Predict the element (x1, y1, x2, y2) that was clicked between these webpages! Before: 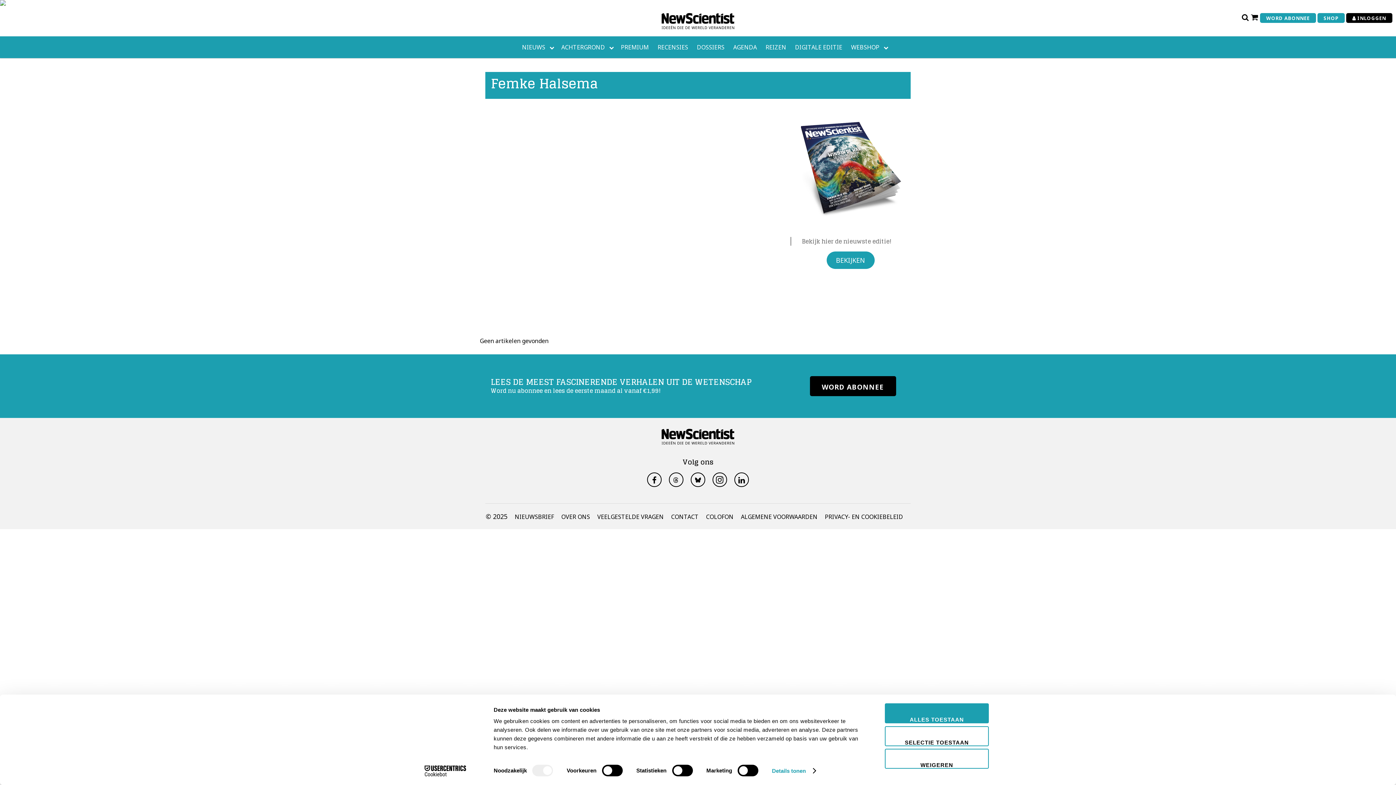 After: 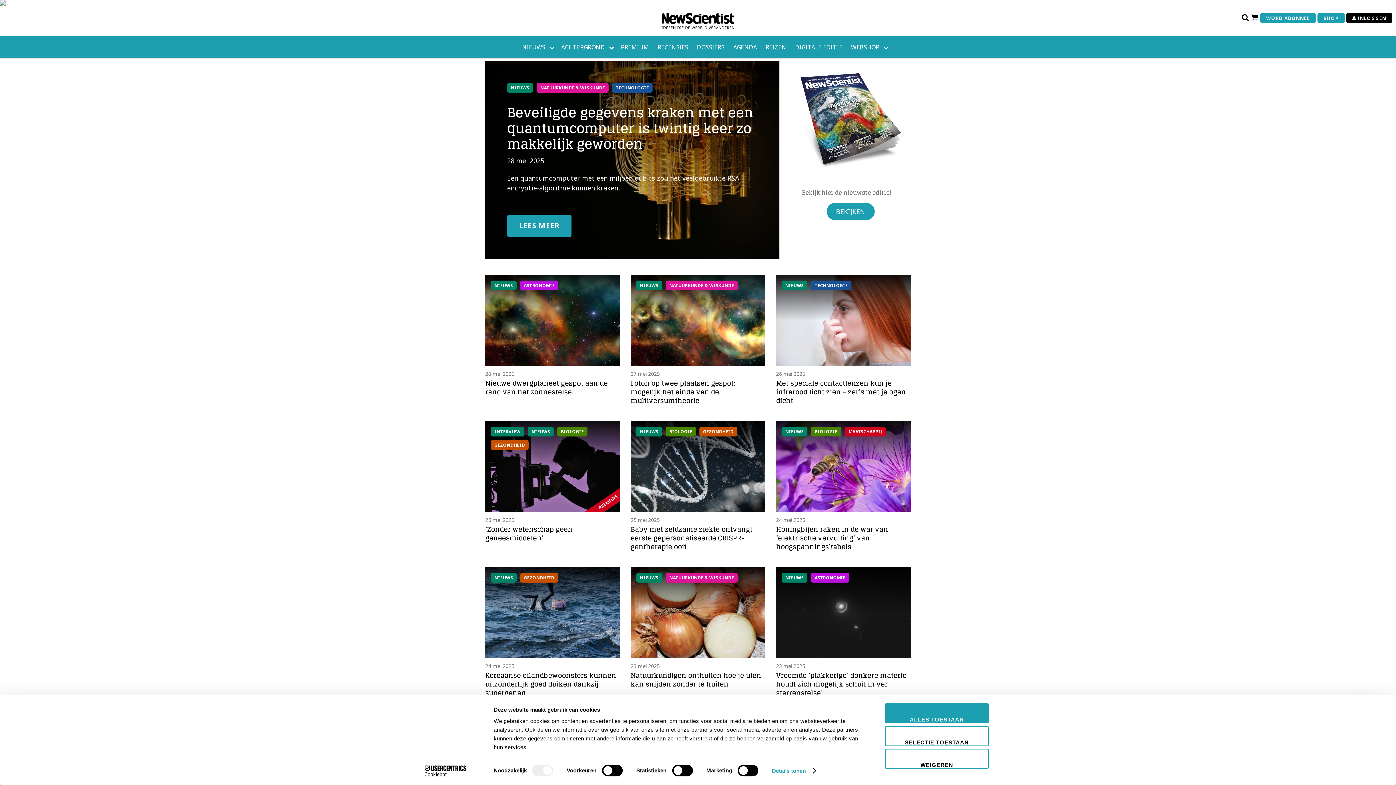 Action: label: NIEUWS bbox: (517, 36, 549, 58)